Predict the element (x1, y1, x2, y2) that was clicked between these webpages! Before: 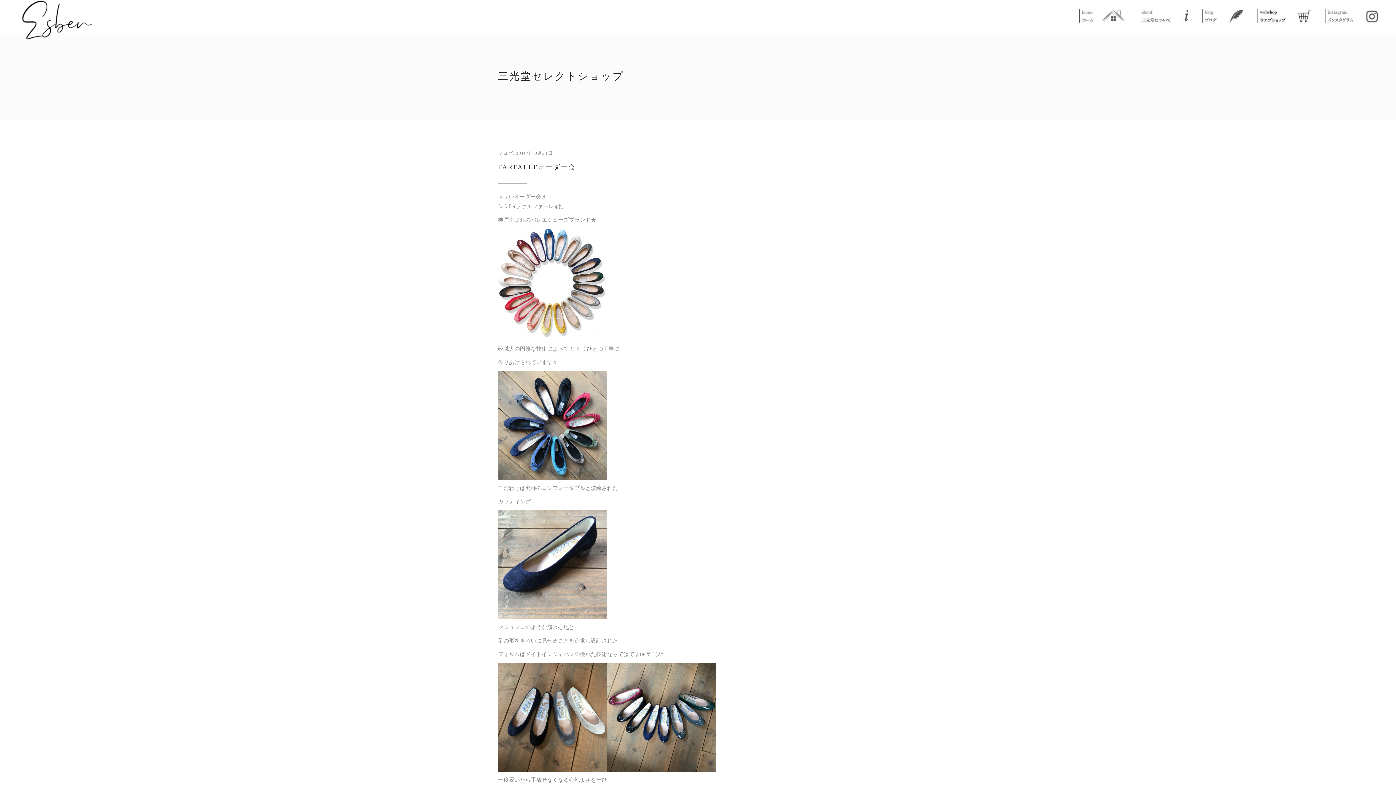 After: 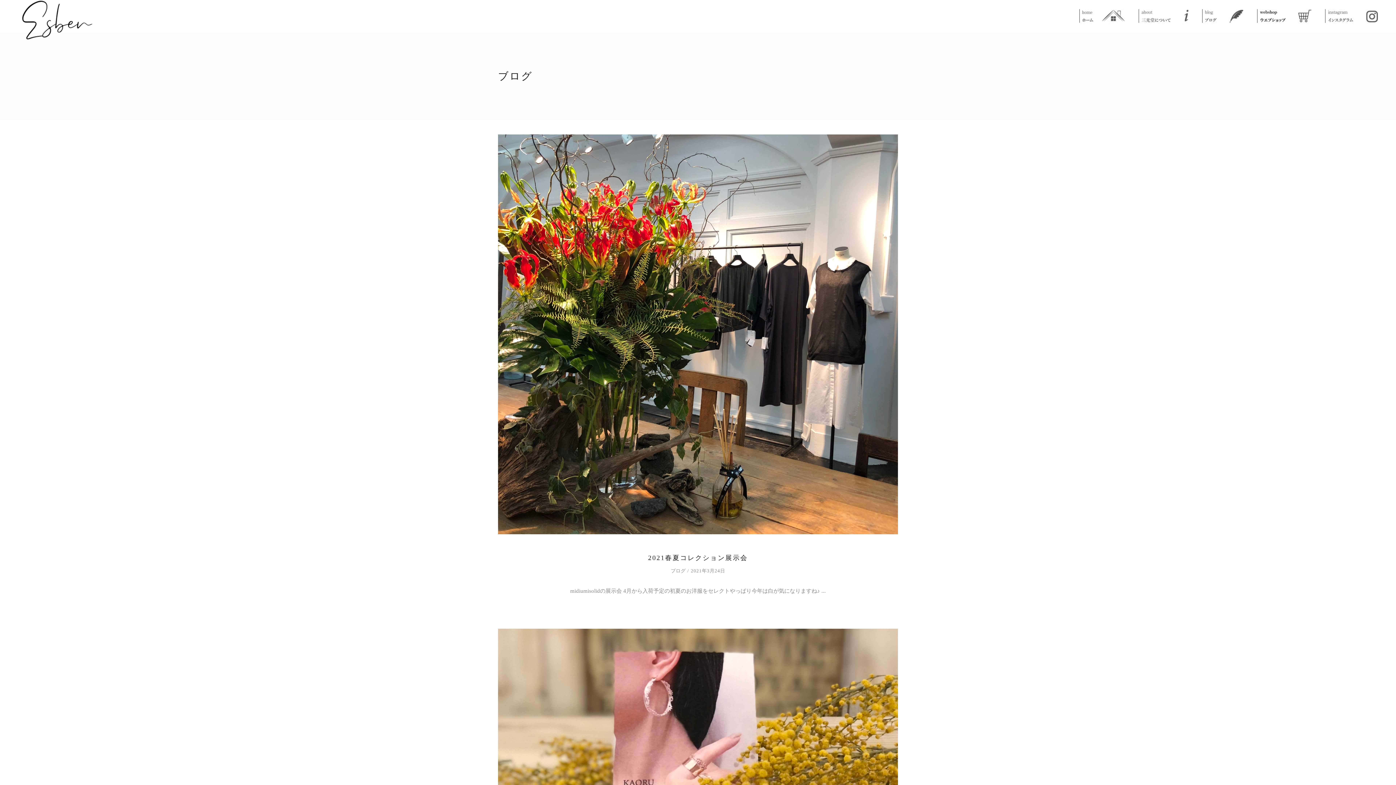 Action: label: ブログ bbox: (498, 150, 513, 156)